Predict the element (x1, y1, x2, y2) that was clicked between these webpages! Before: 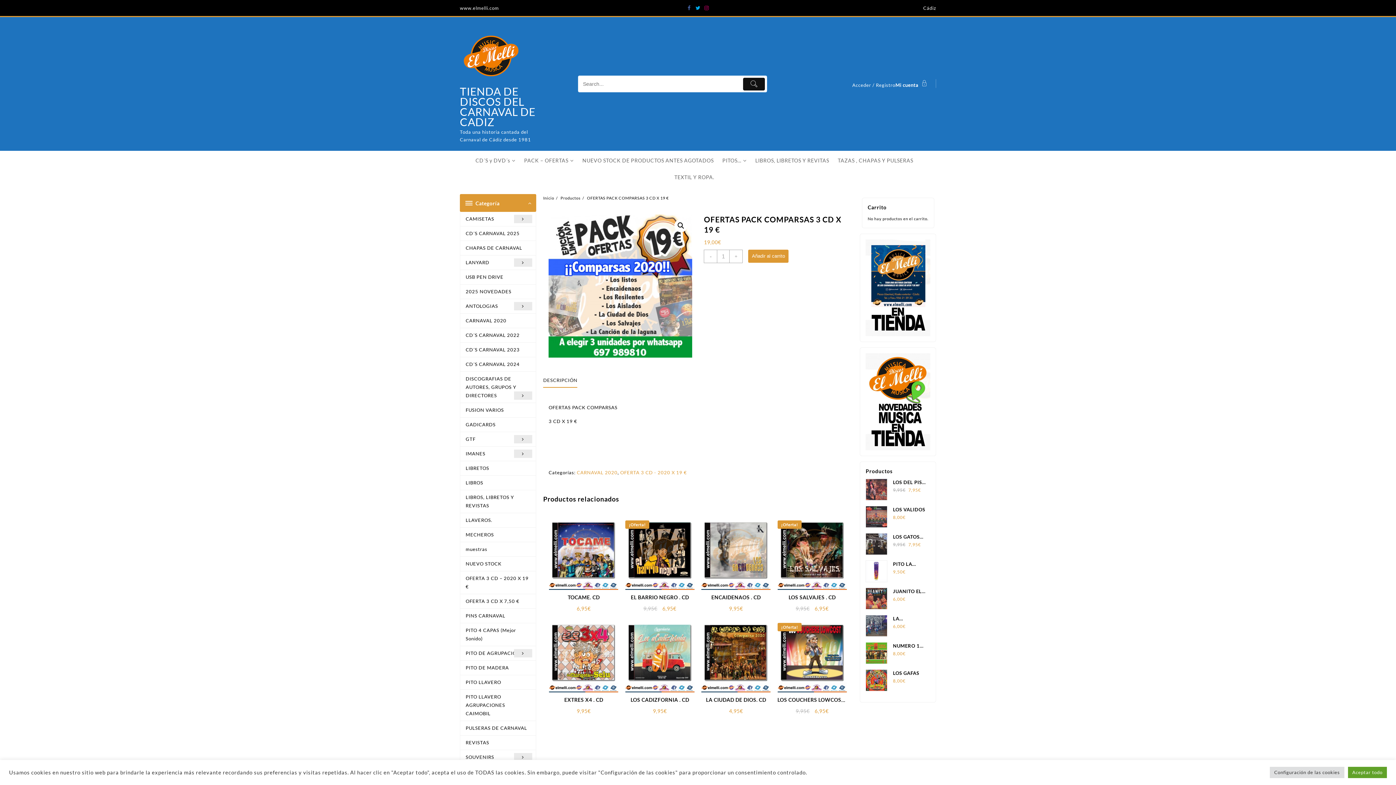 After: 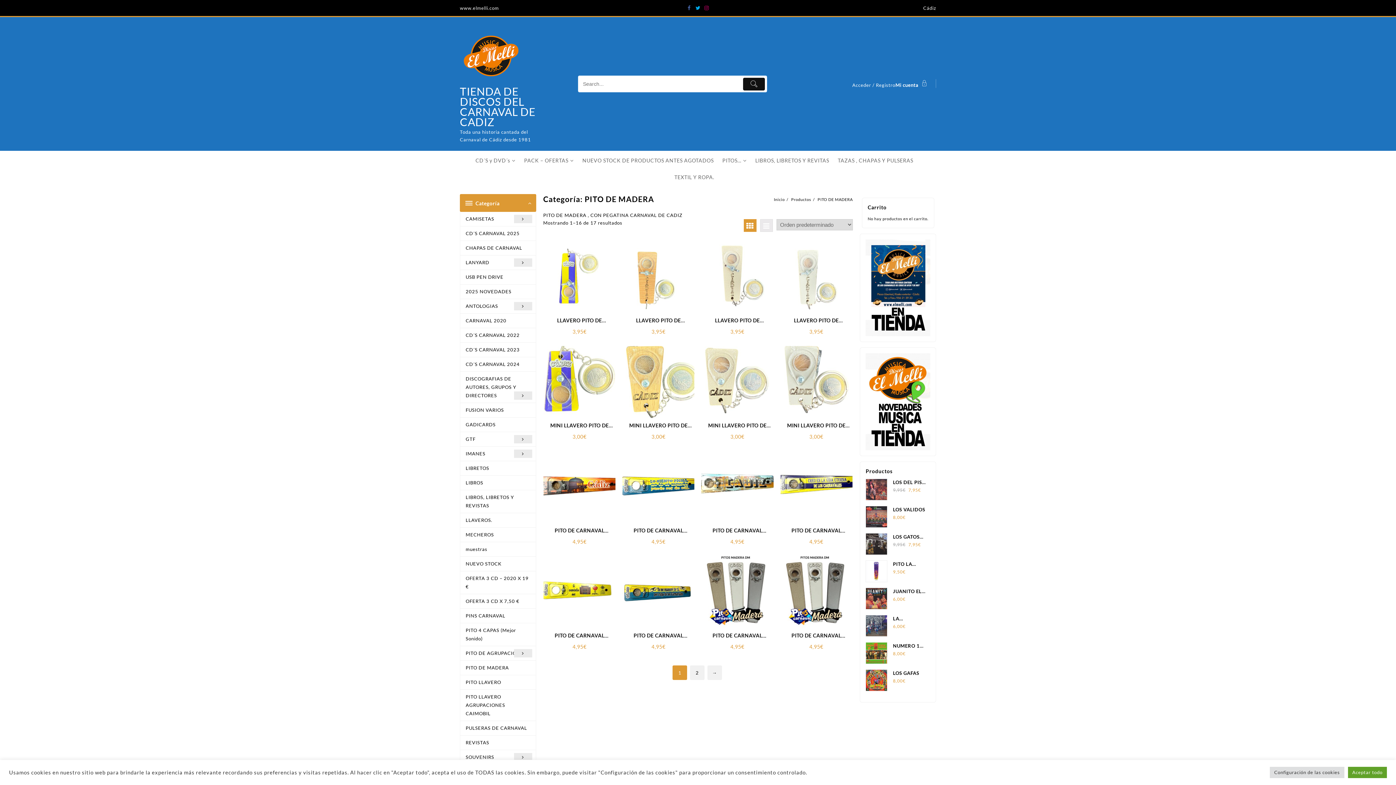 Action: label: PITO DE MADERA bbox: (460, 661, 535, 675)